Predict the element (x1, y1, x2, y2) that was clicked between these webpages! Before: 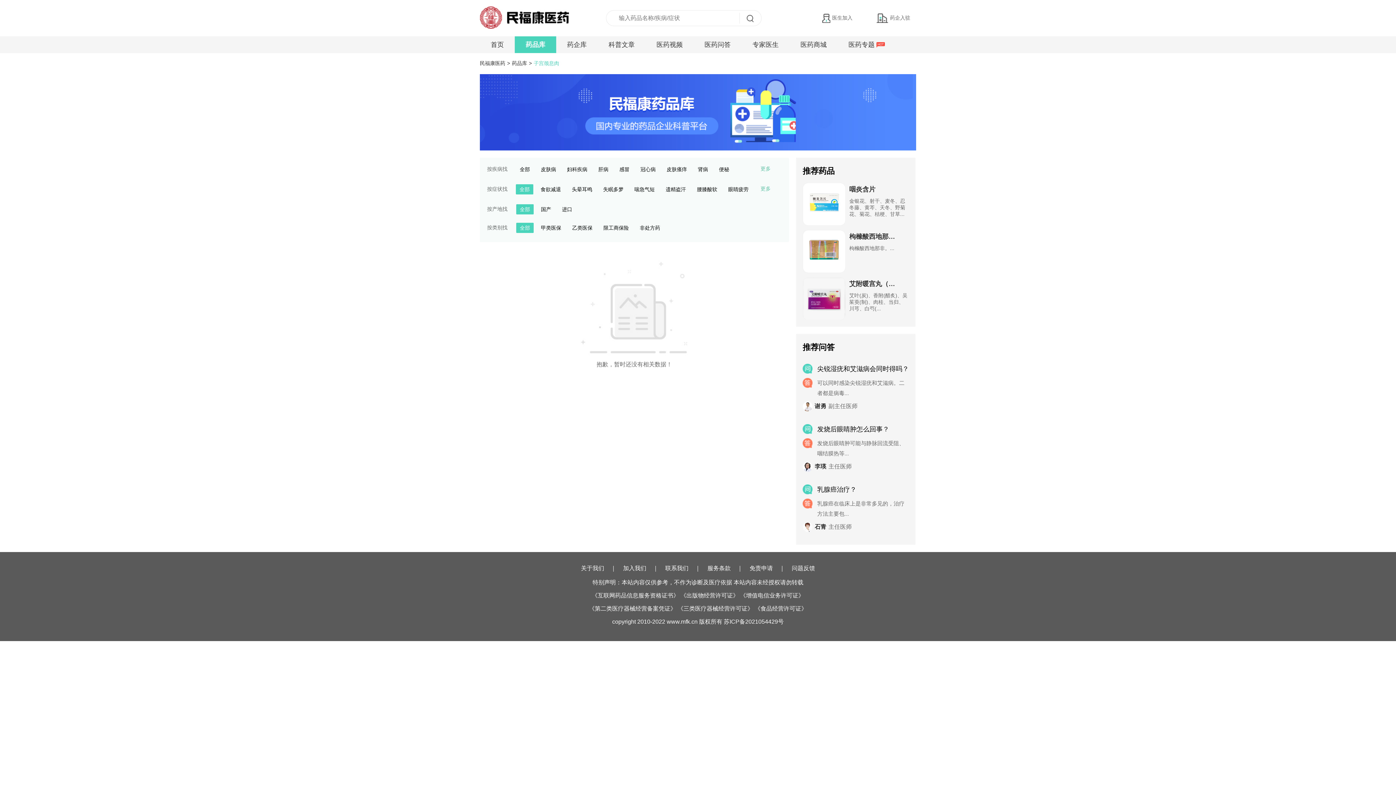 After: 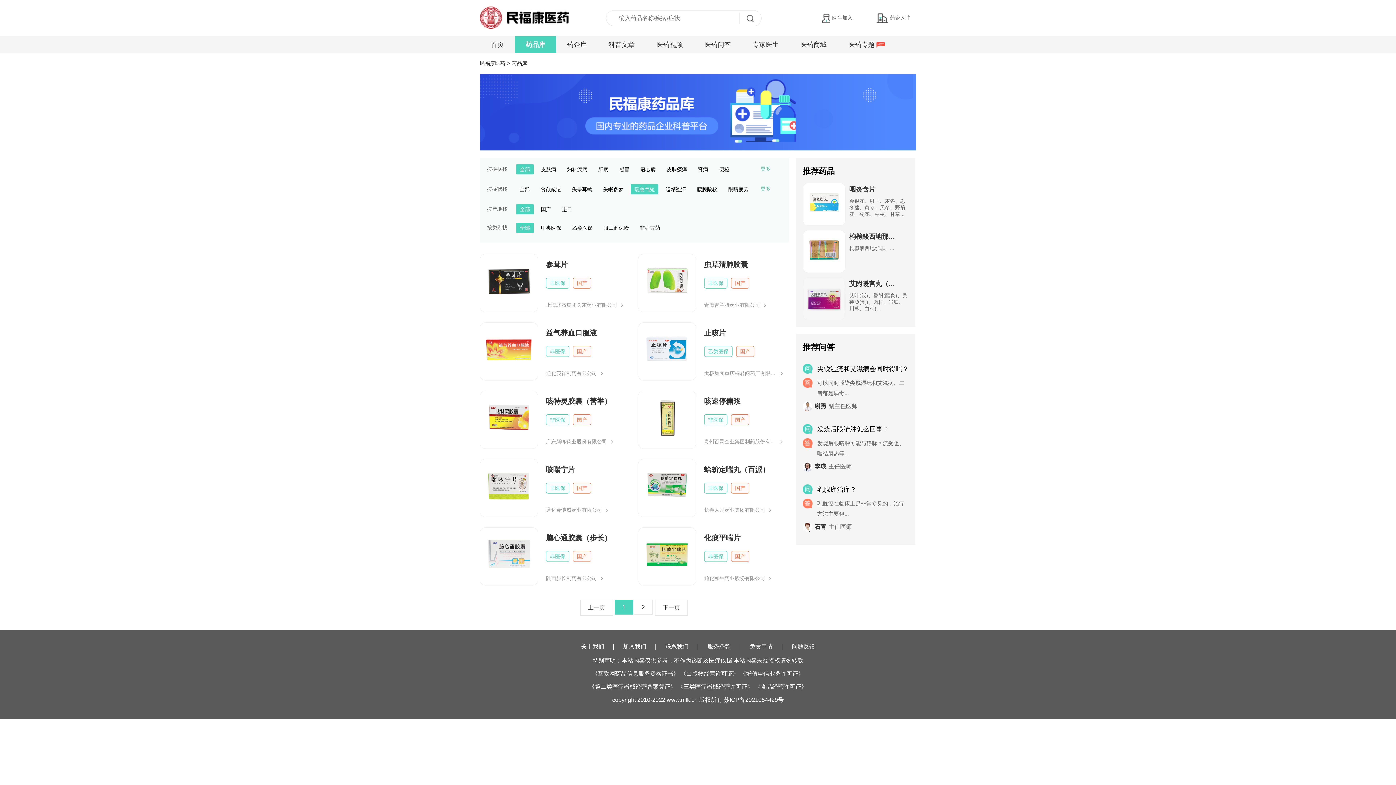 Action: label: 喘急气短 bbox: (630, 184, 658, 194)